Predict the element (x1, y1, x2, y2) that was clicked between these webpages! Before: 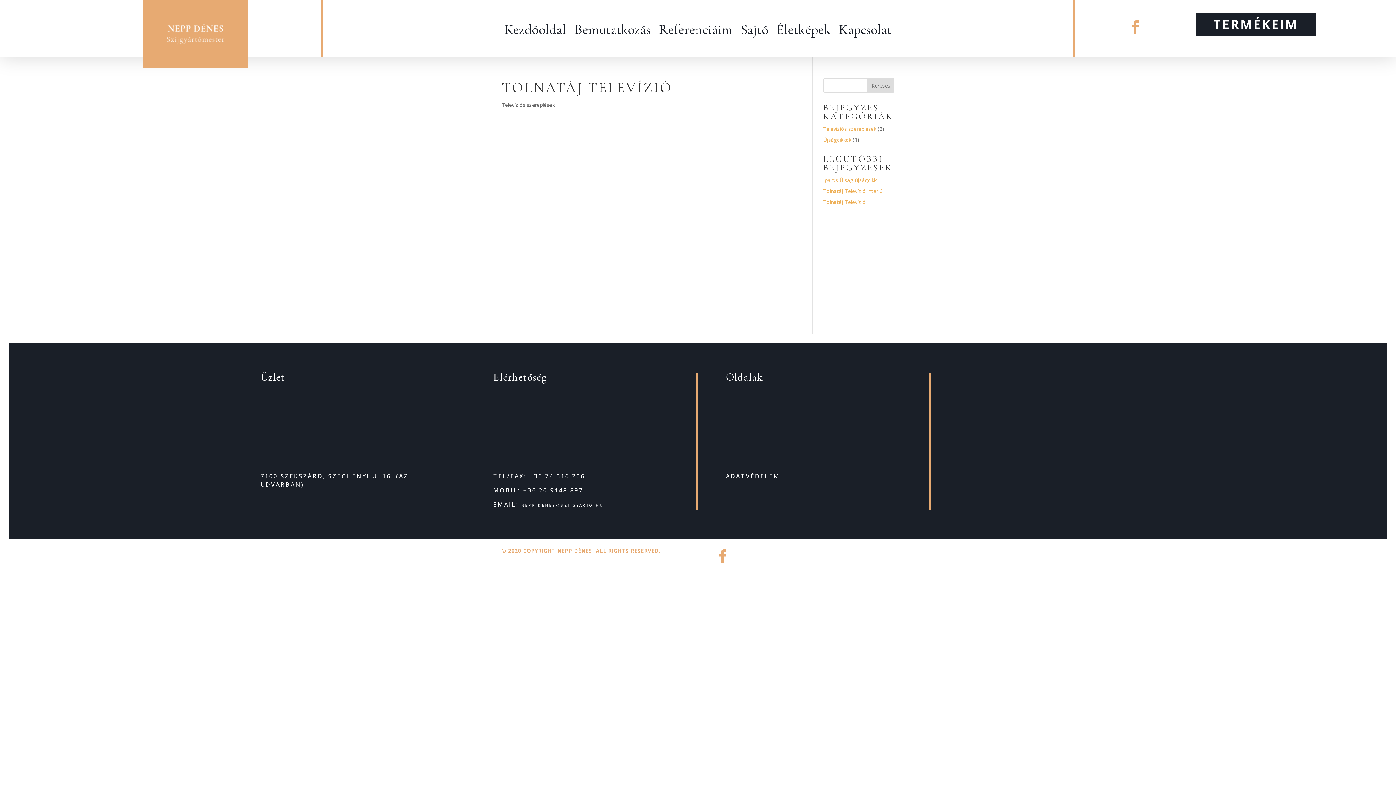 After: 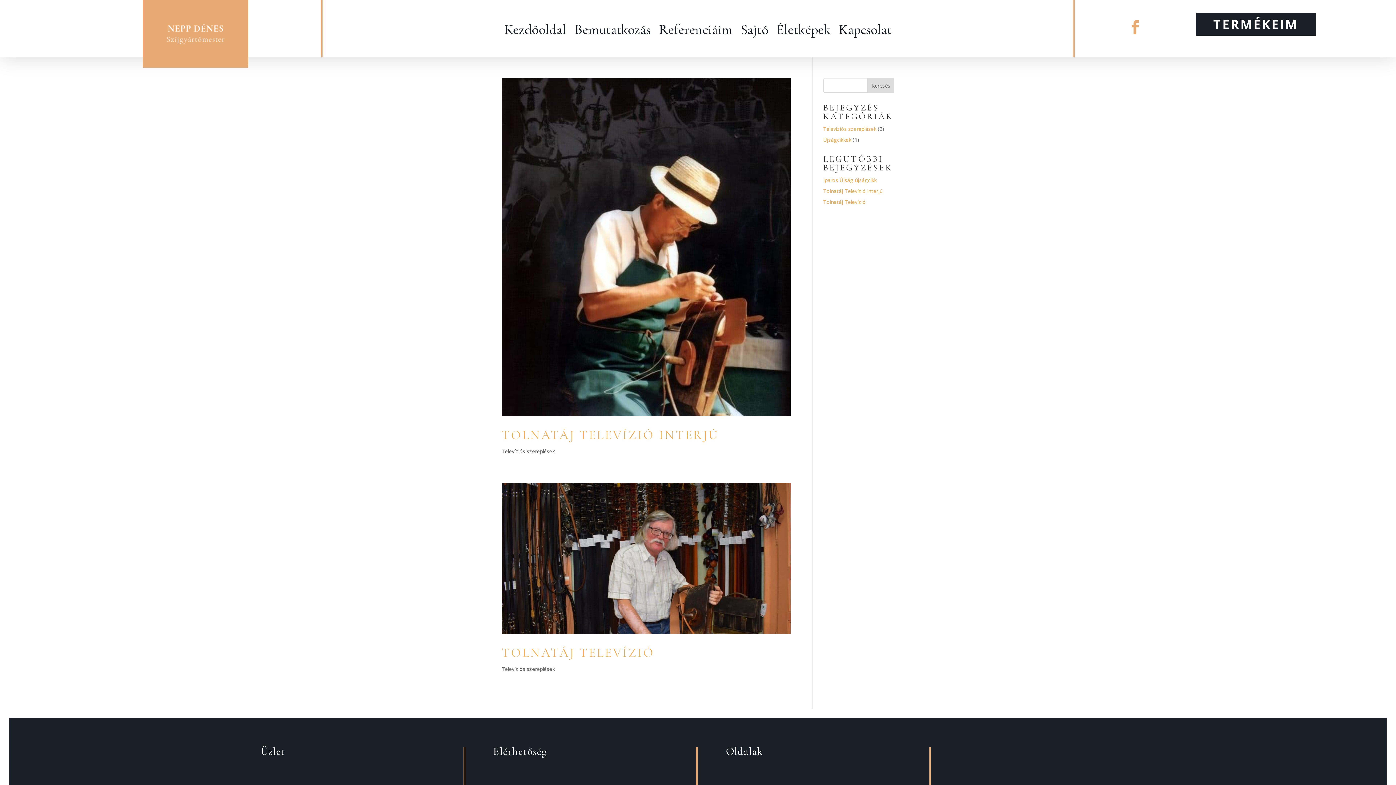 Action: label: Televíziós szereplések bbox: (823, 125, 876, 132)